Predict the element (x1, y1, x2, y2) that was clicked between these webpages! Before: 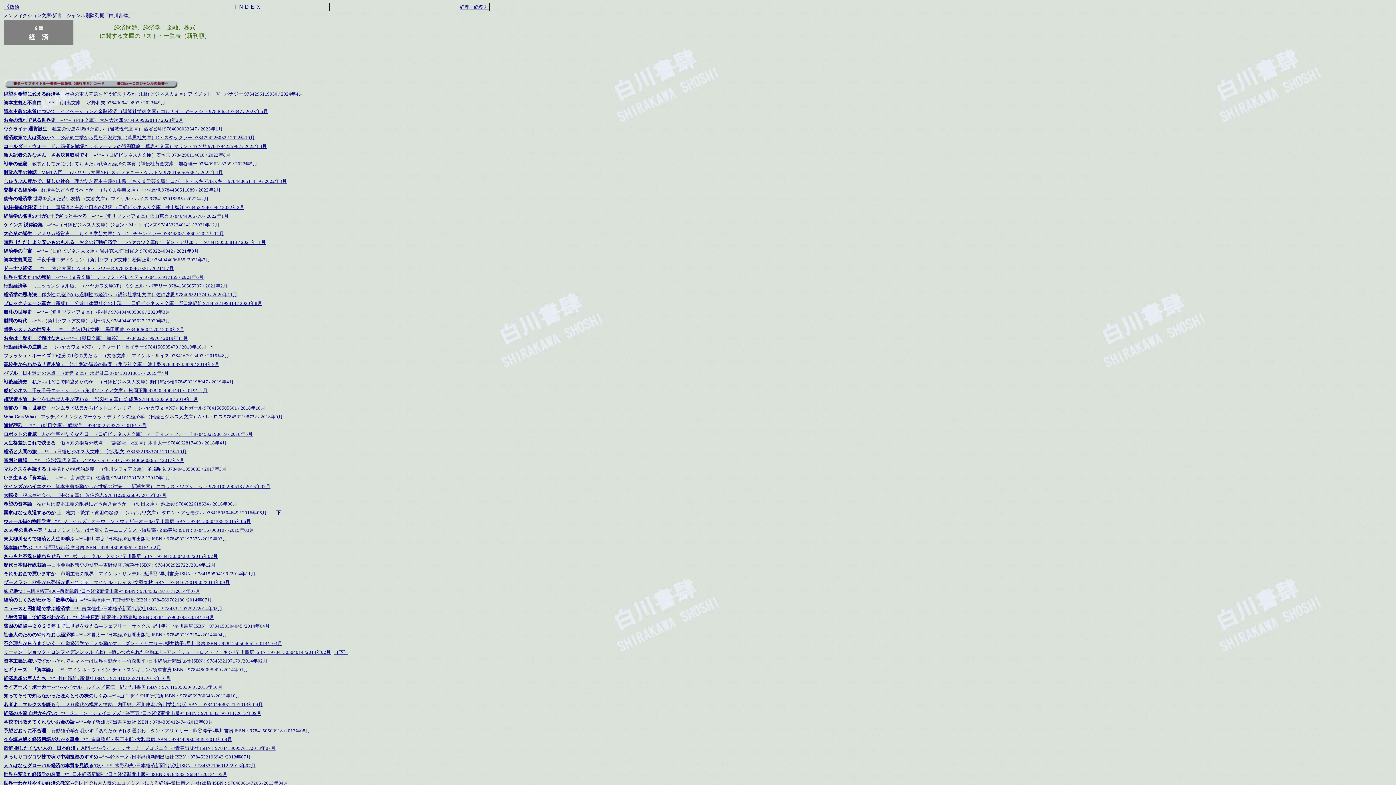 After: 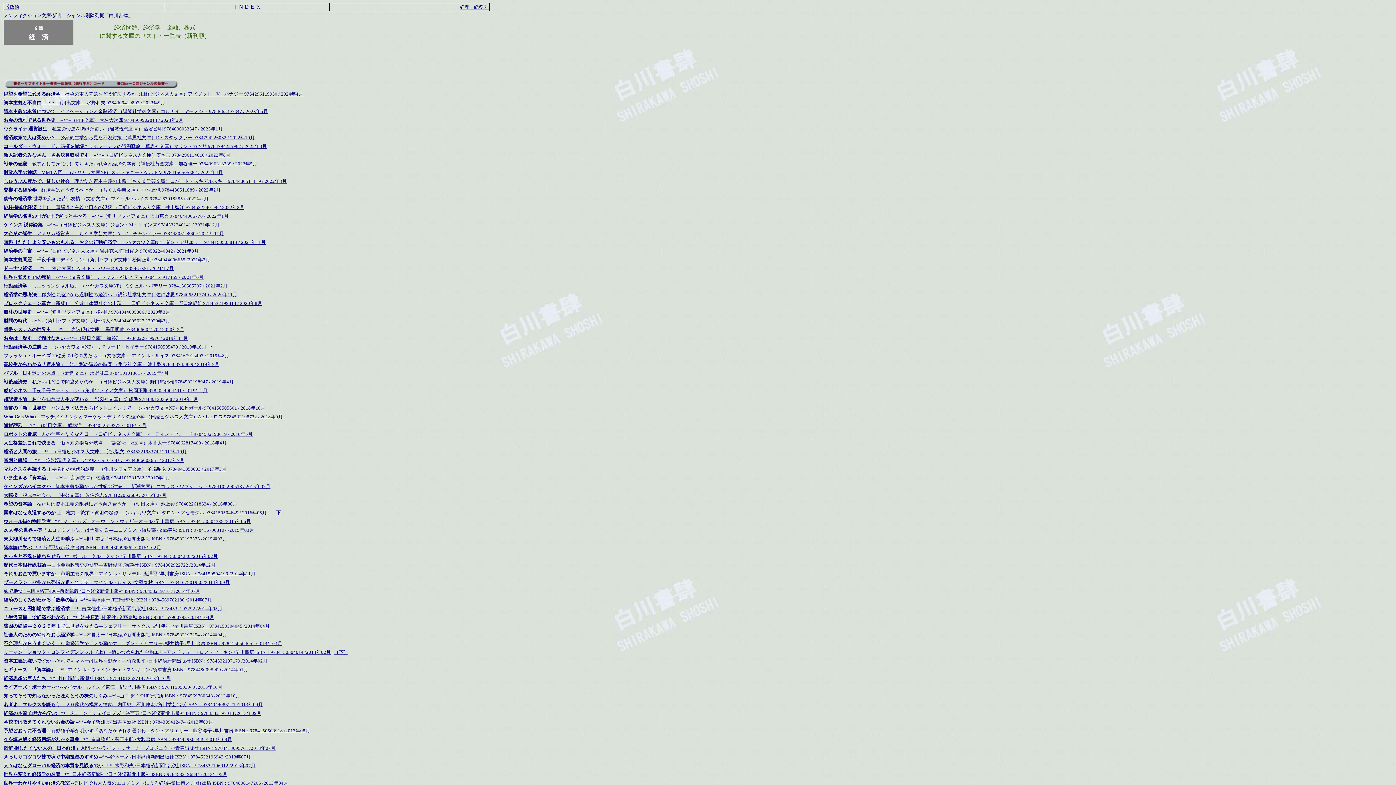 Action: bbox: (3, 484, 270, 489) label: ケインズかハイエクか　資本主義を動かした世紀の対決　（新潮文庫） ニコラス・ワプショット 9784102200513 / 2016年07月